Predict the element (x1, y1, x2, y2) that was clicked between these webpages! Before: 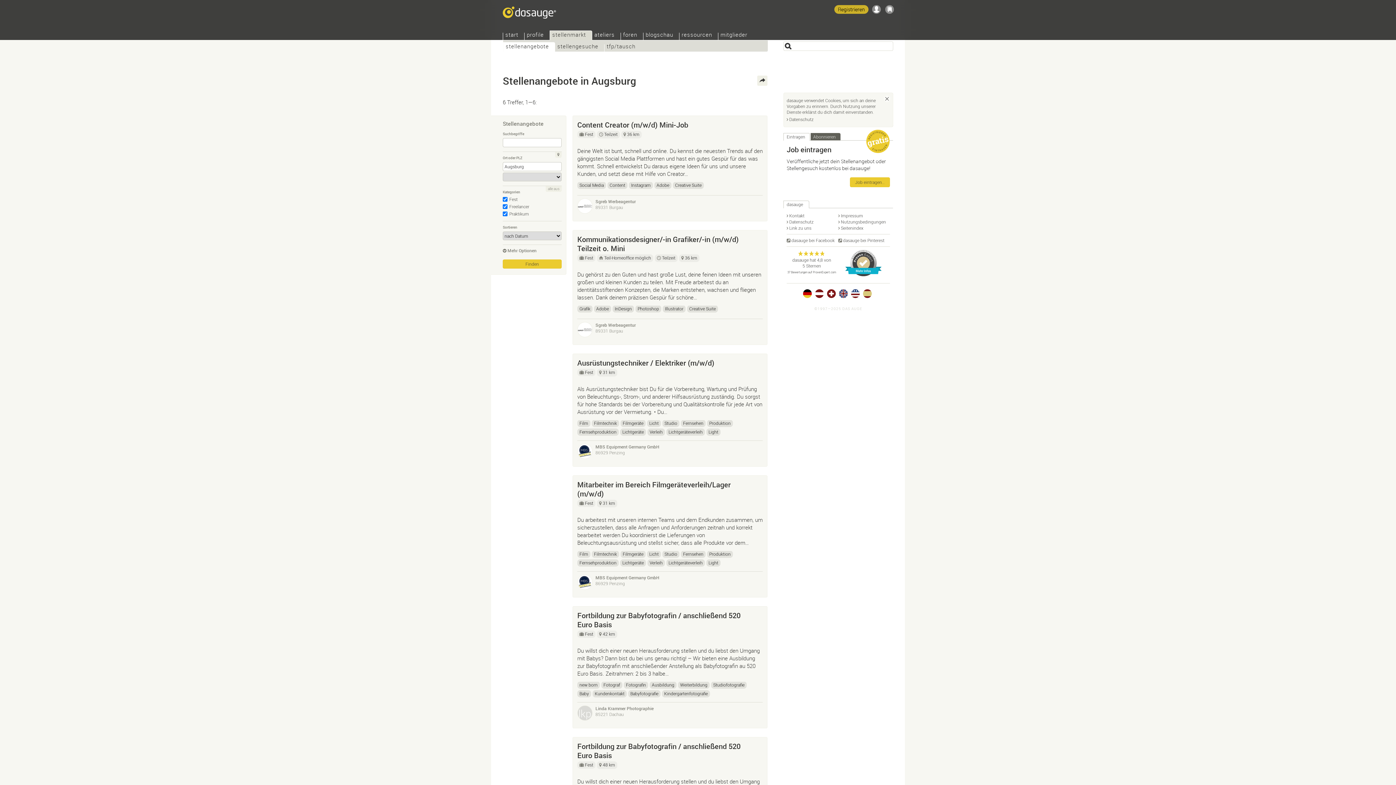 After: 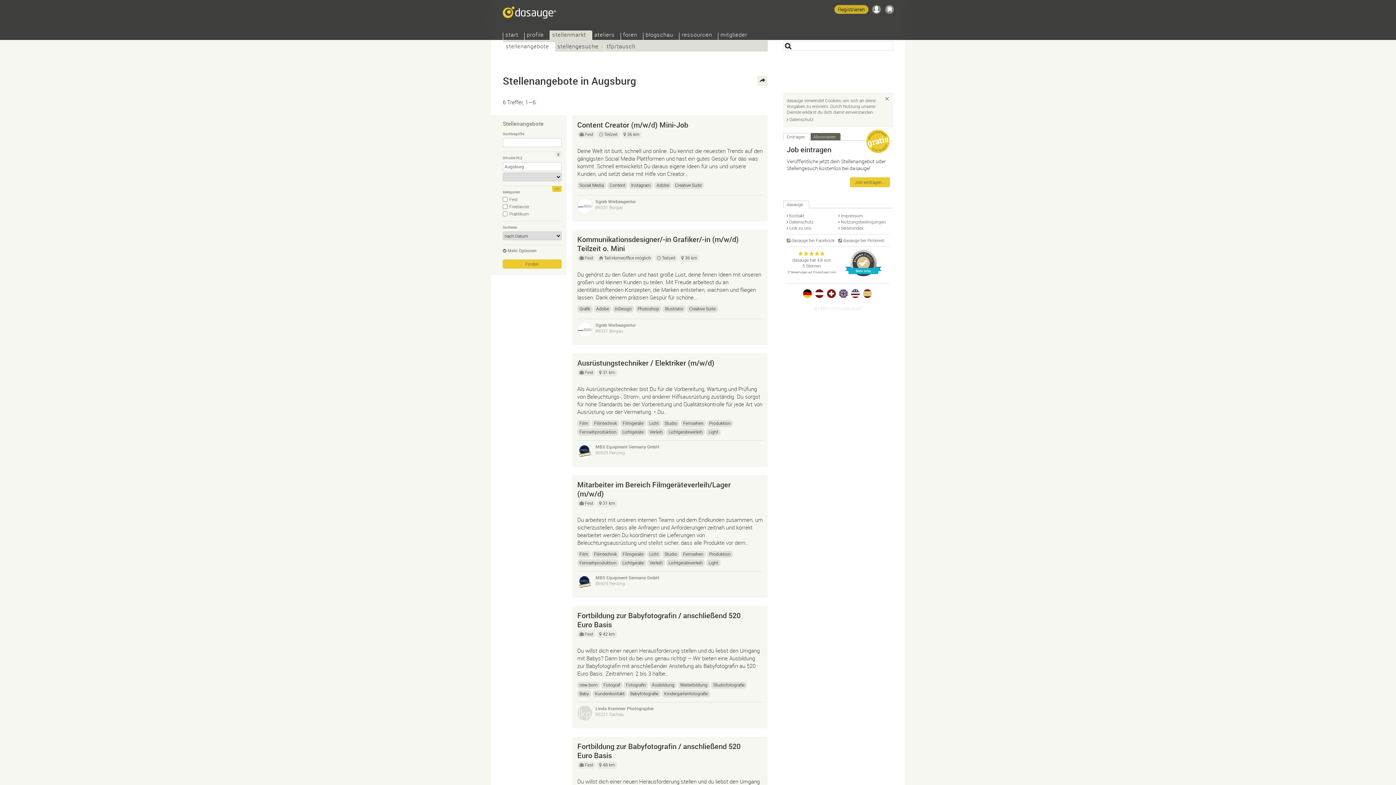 Action: bbox: (545, 186, 561, 192) label: alle aus